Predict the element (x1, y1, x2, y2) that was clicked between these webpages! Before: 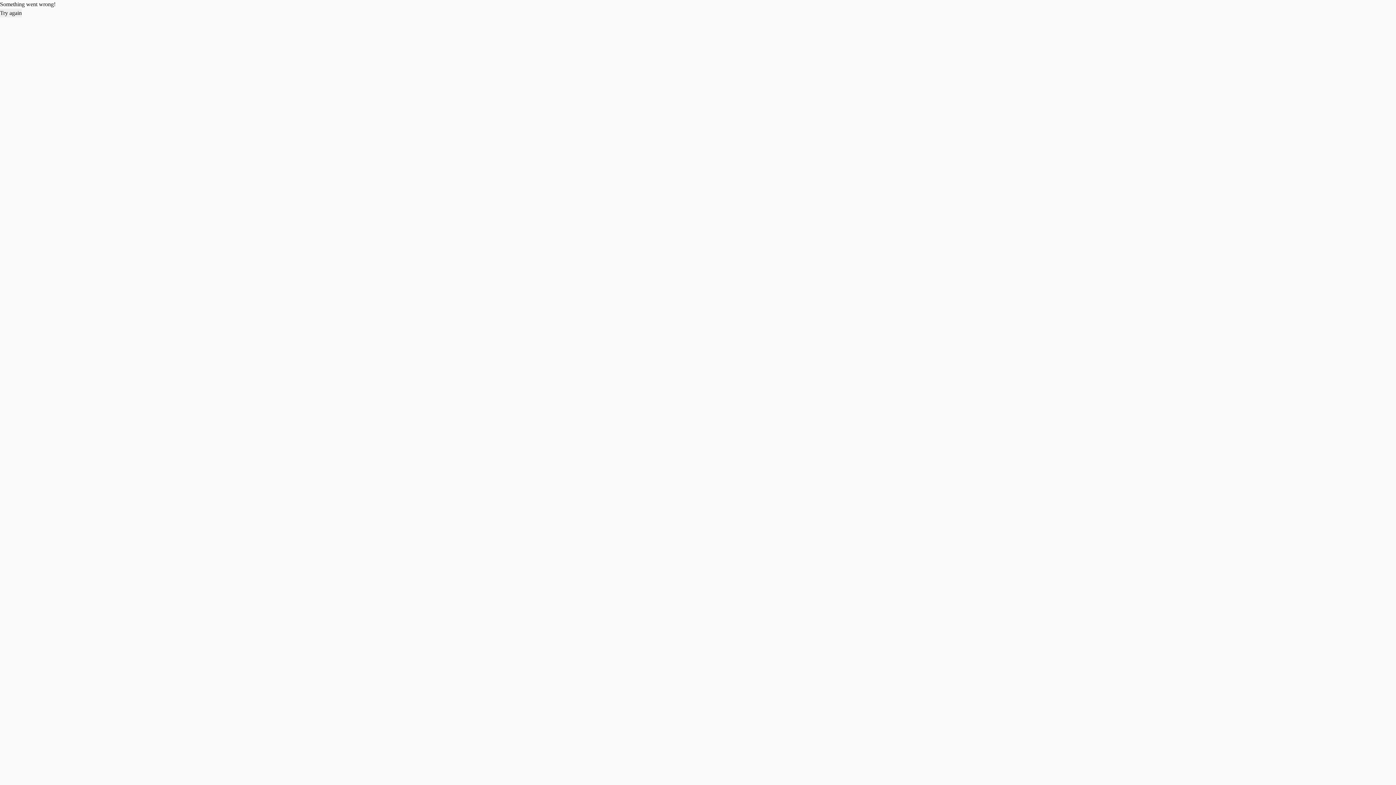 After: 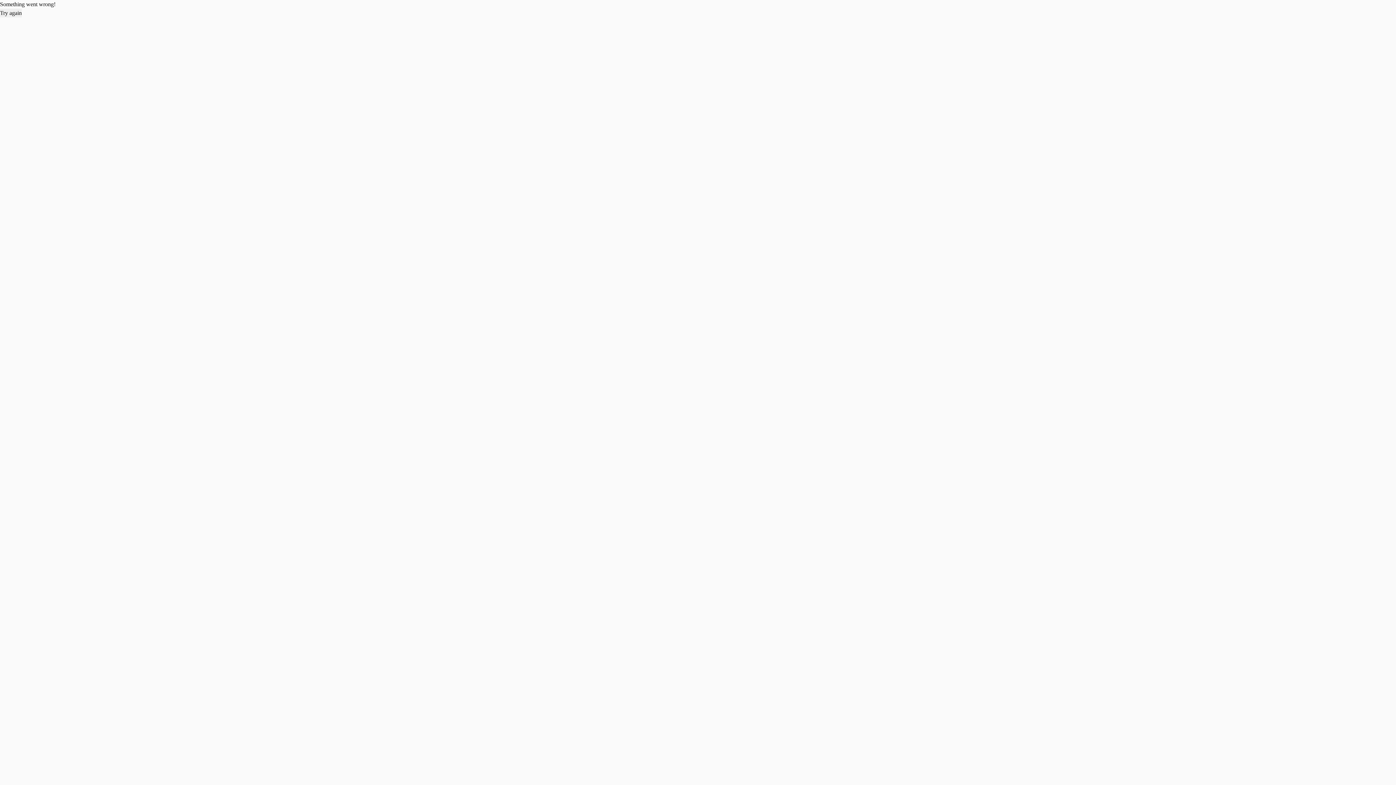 Action: bbox: (0, 8, 21, 17) label: Try again